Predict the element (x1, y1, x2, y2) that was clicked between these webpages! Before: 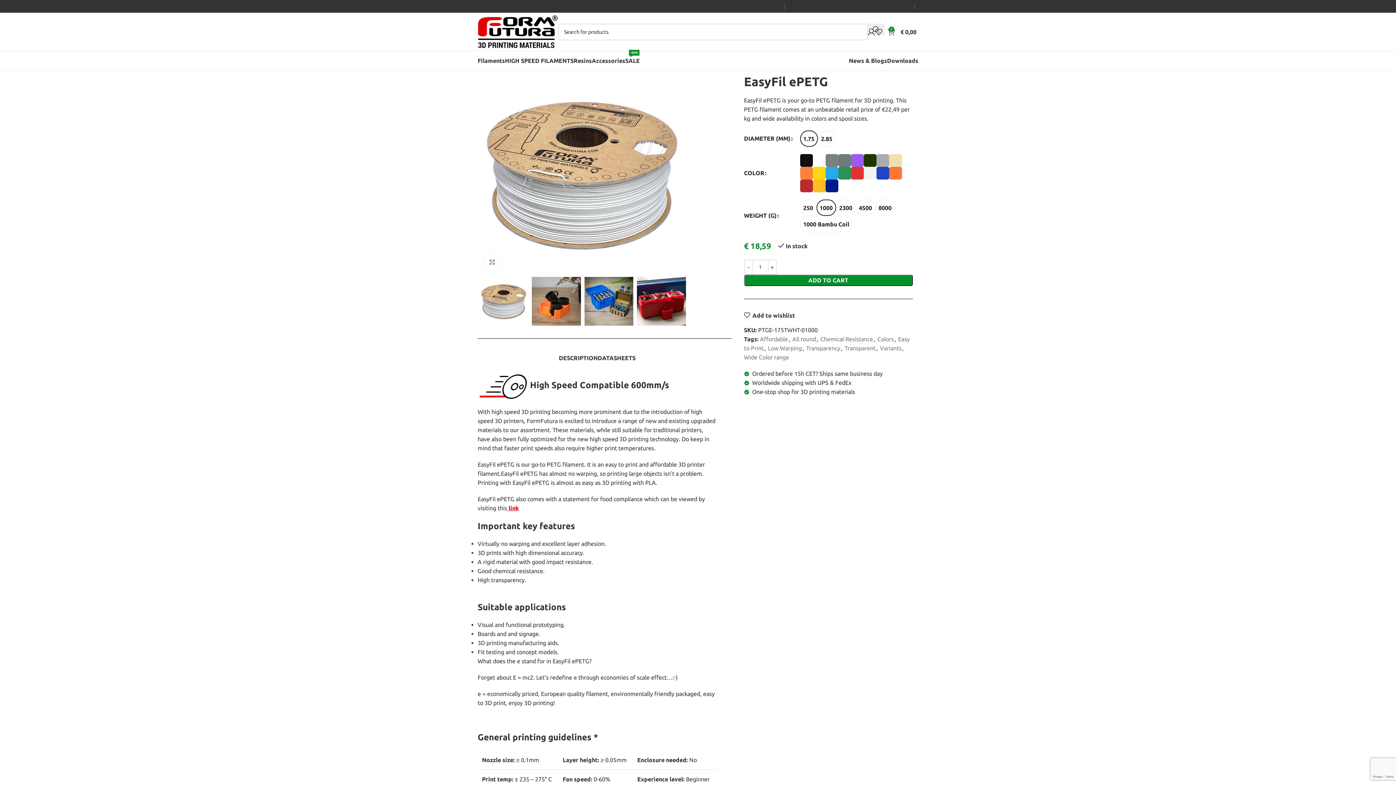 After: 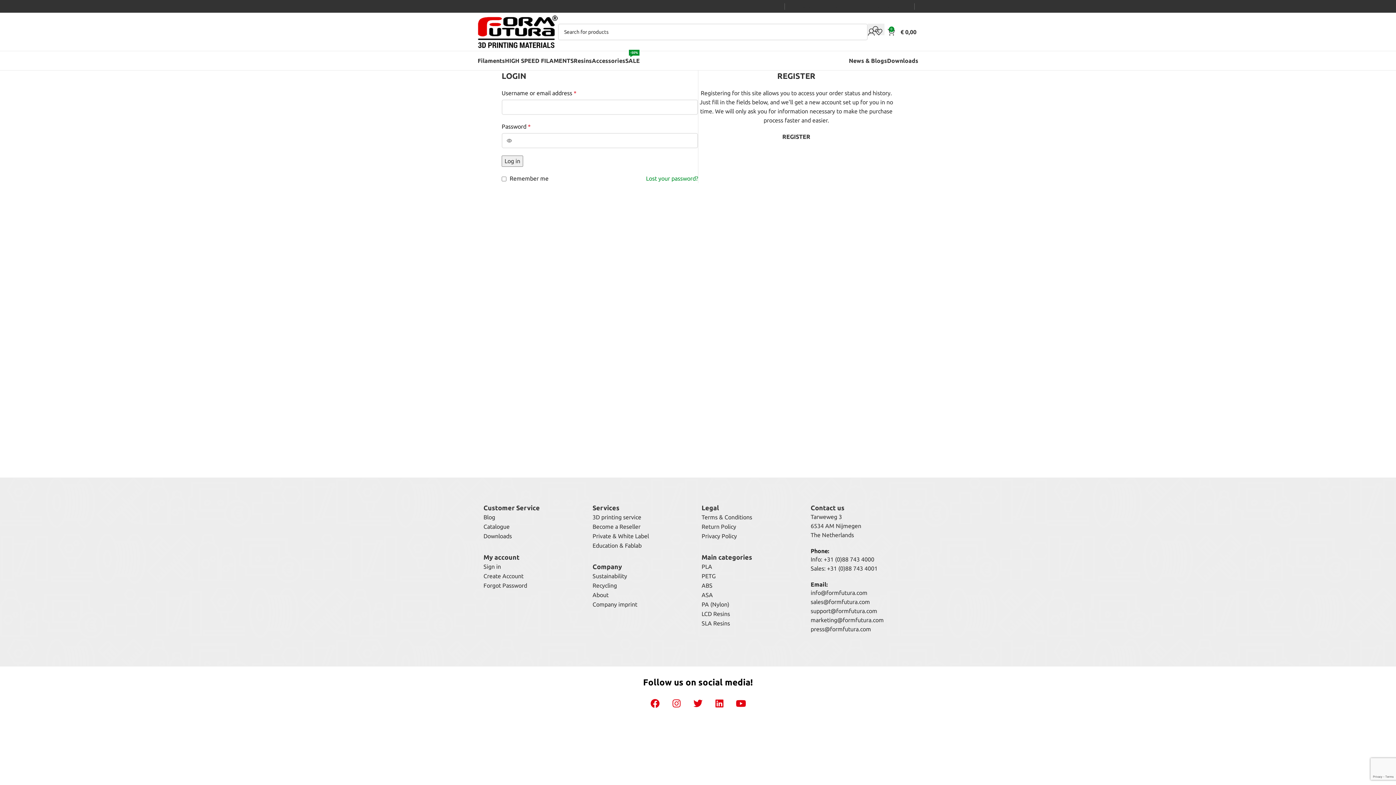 Action: bbox: (868, 24, 875, 39)